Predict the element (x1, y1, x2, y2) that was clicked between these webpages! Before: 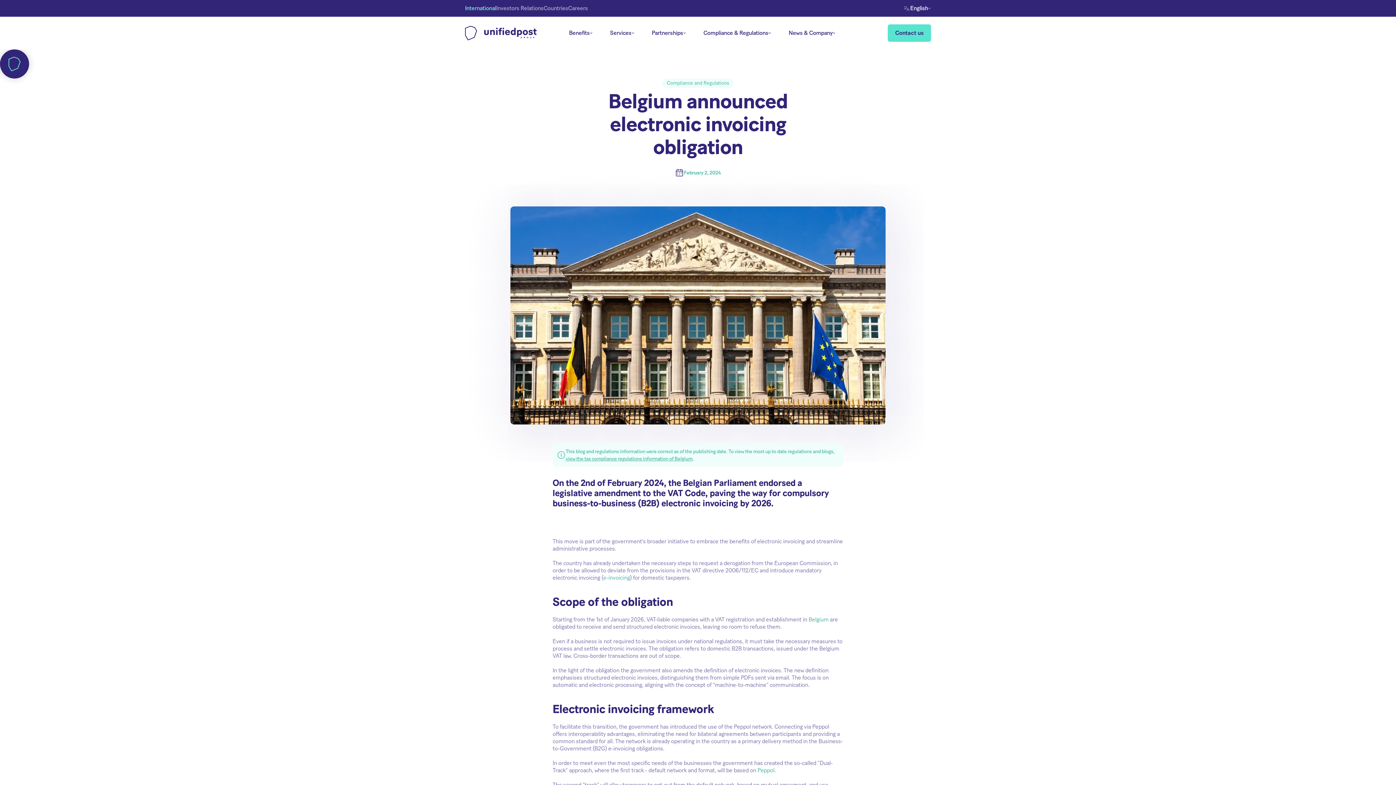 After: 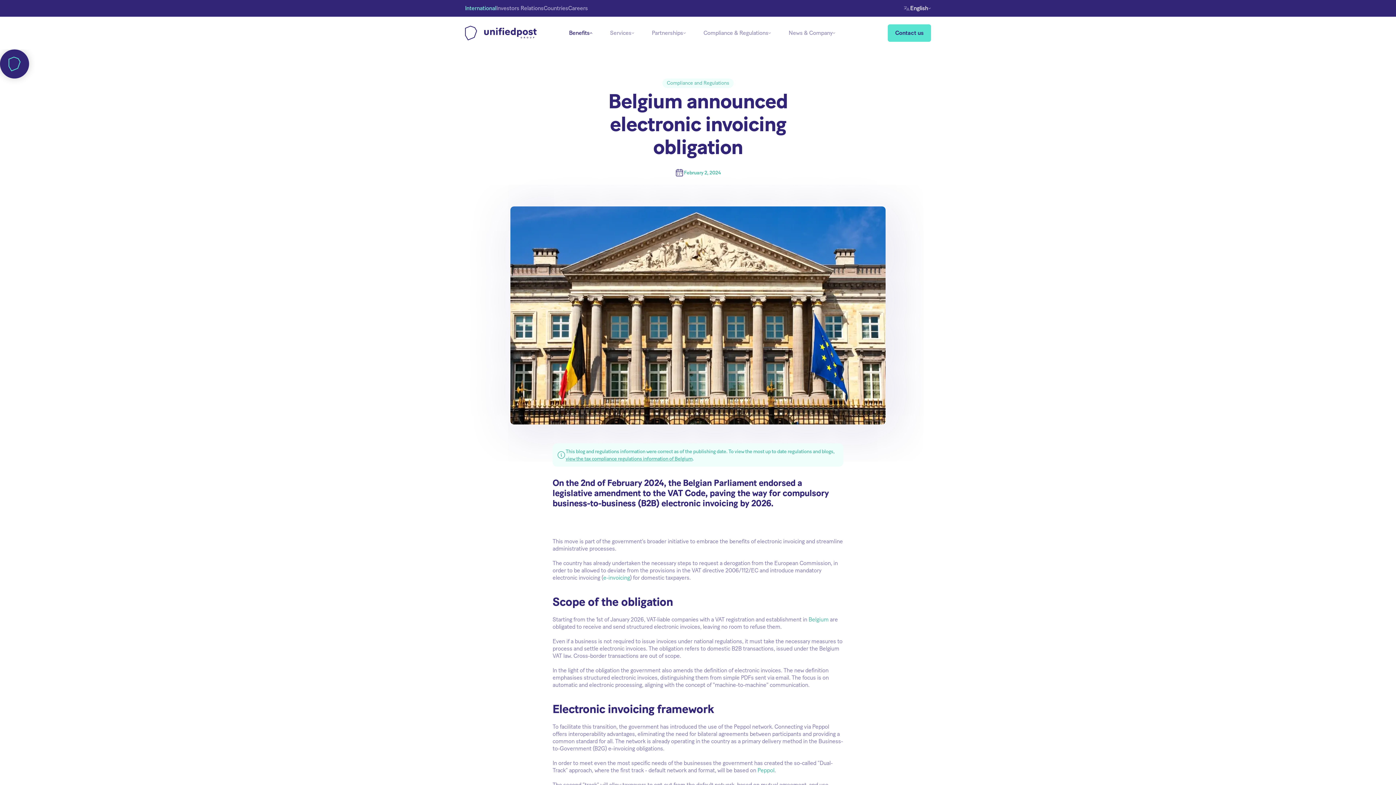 Action: label: Benefits bbox: (560, 16, 601, 49)